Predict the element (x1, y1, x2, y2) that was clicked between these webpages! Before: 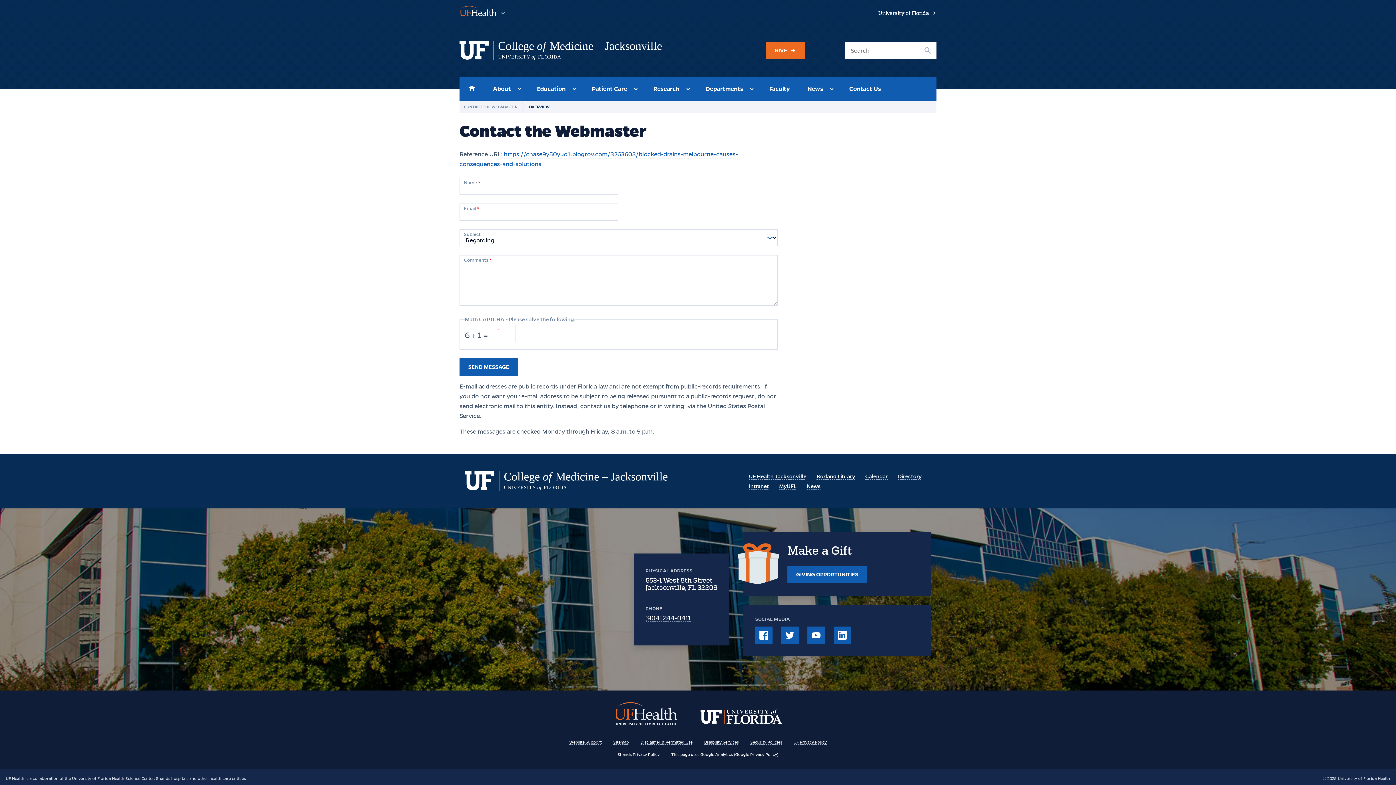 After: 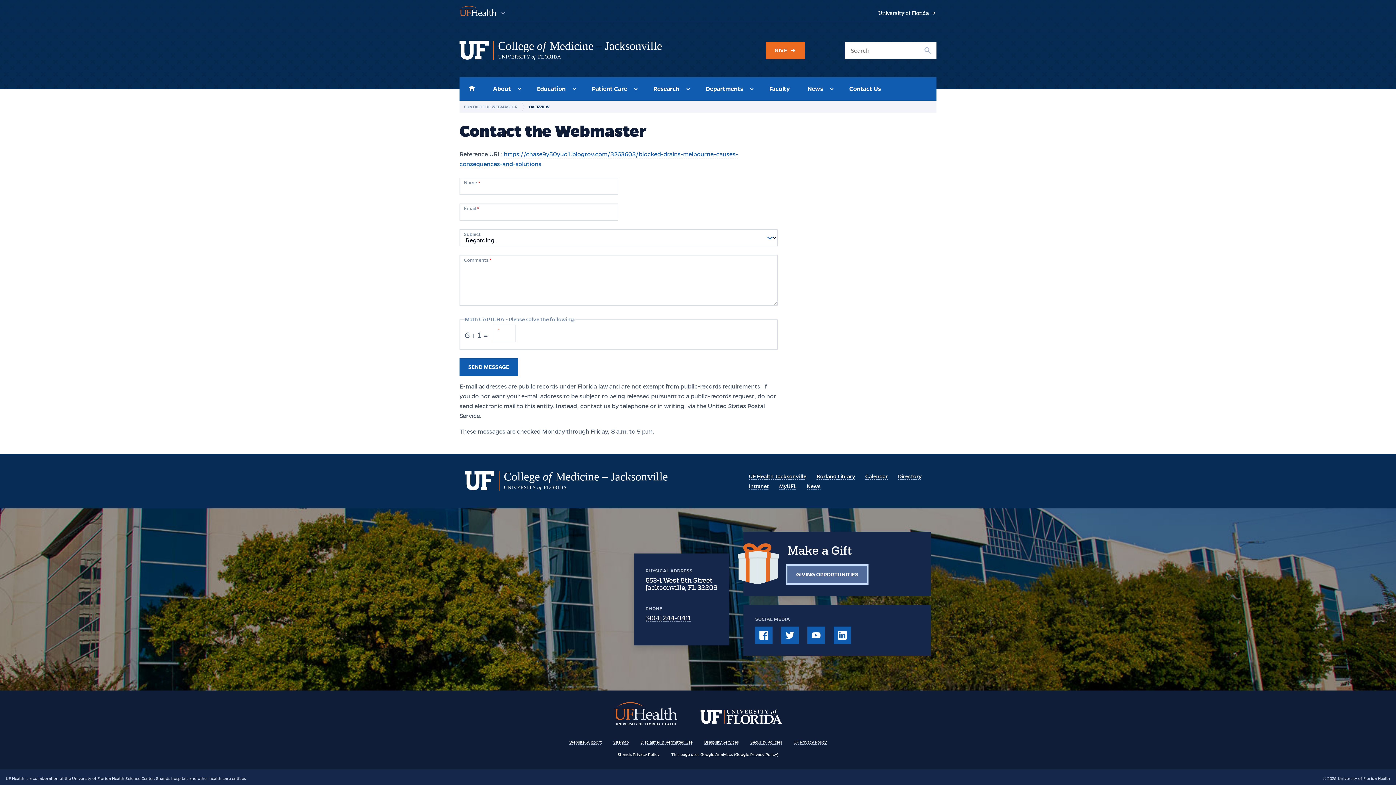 Action: bbox: (787, 566, 867, 583) label: GIVING OPPORTUNITIES